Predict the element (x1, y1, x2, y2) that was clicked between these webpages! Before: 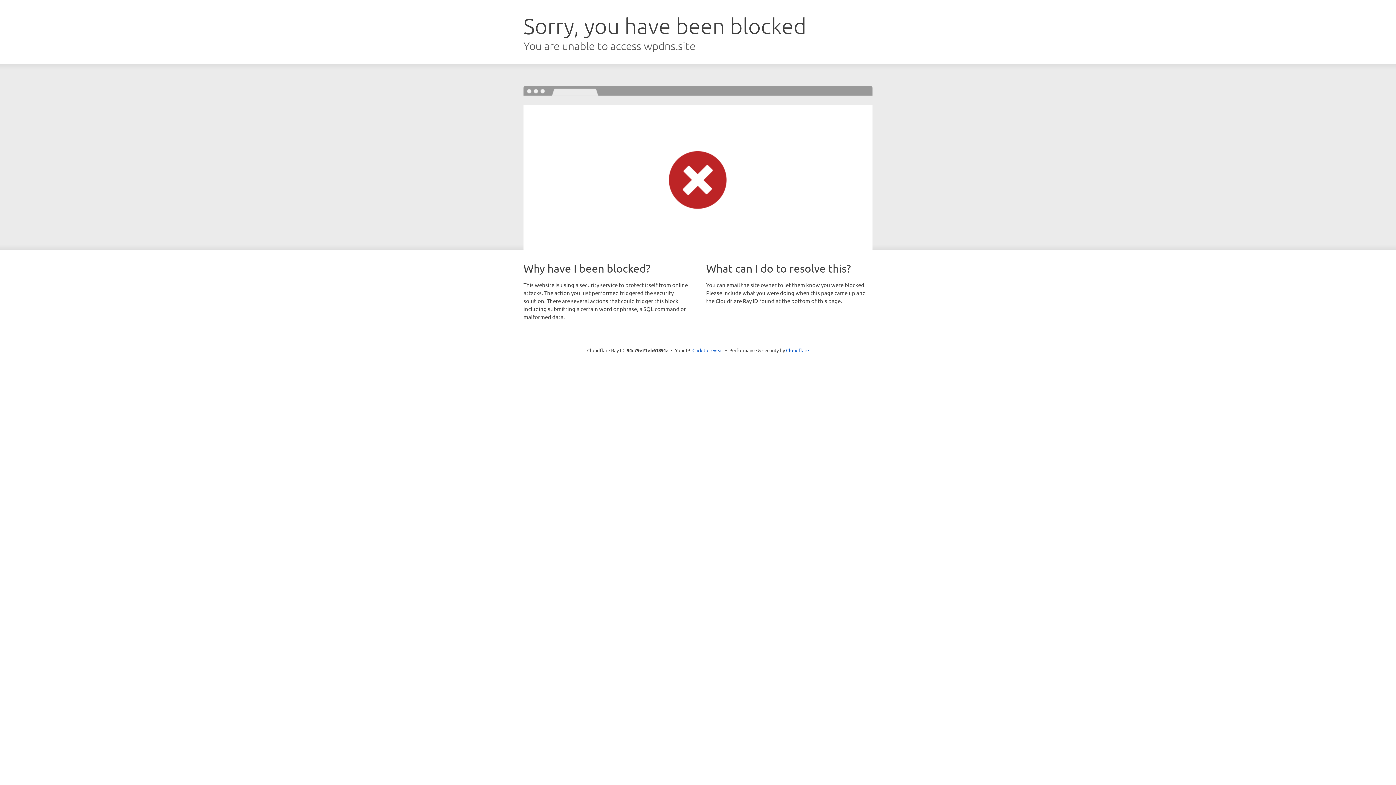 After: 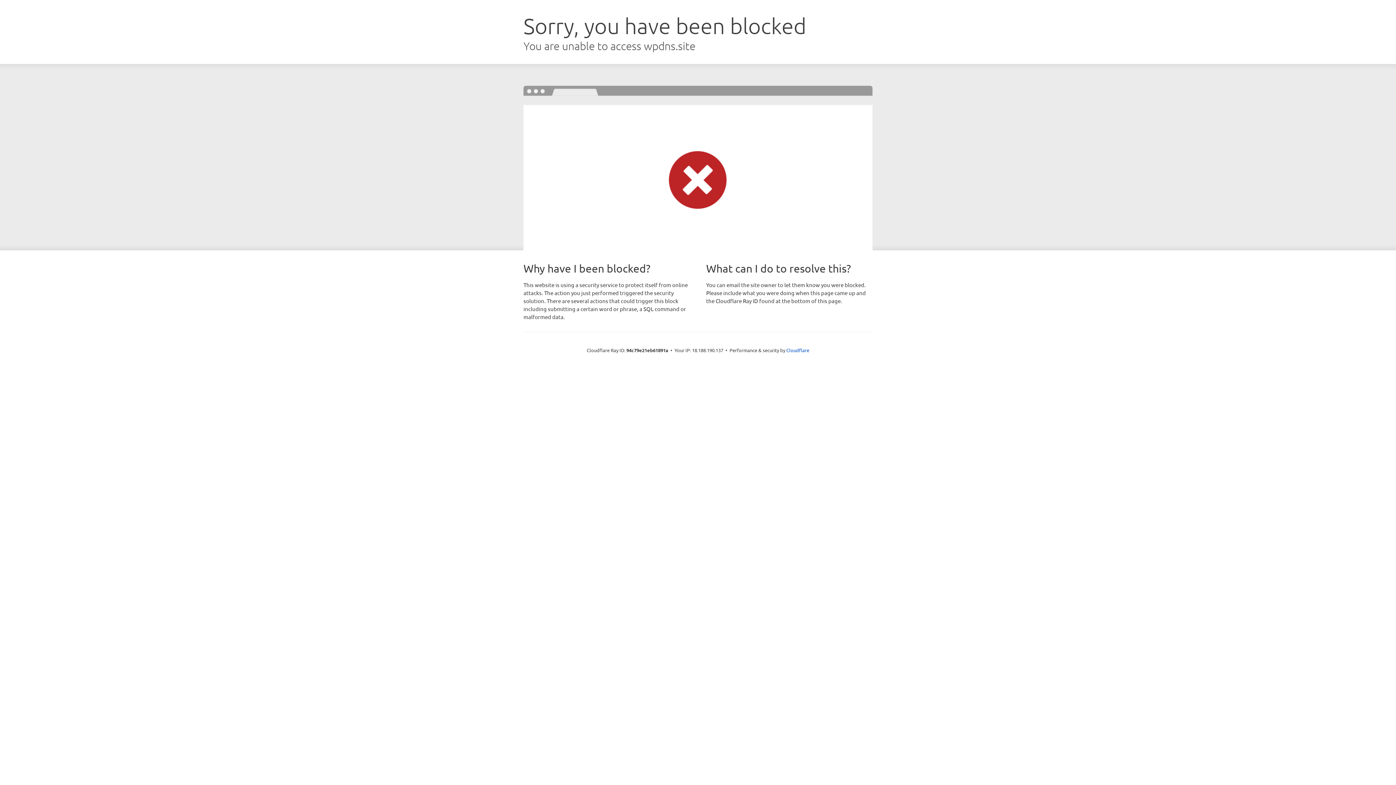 Action: bbox: (692, 346, 723, 353) label: Click to reveal